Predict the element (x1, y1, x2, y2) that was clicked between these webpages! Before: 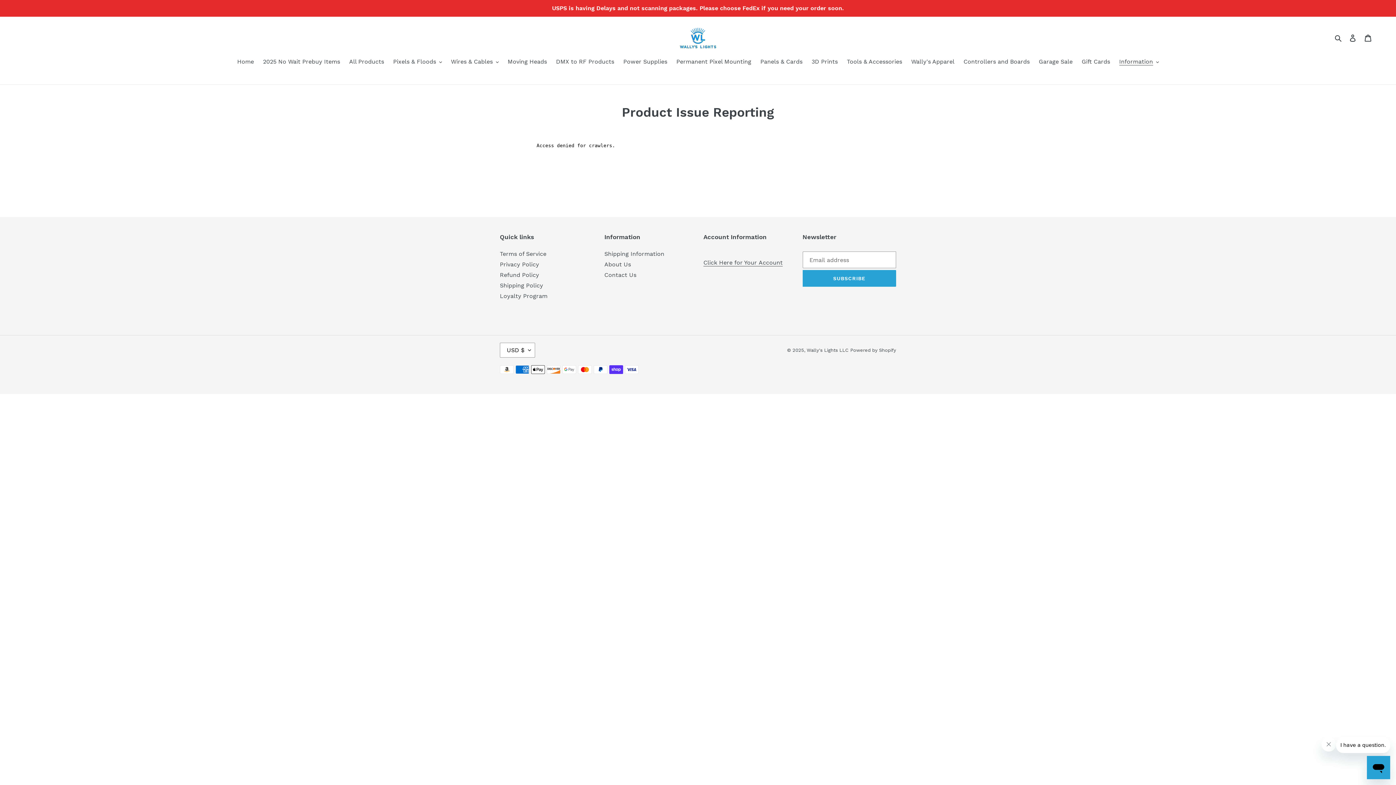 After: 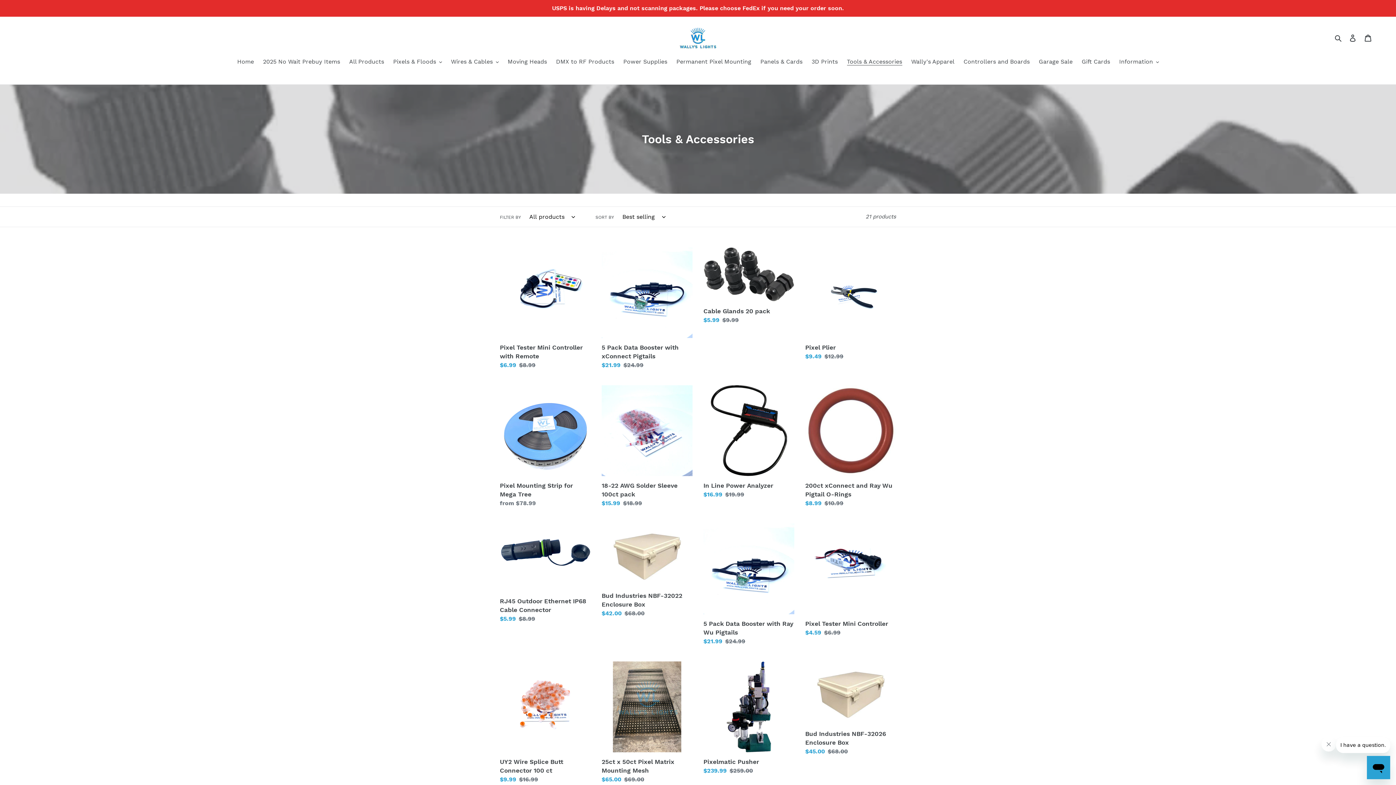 Action: bbox: (843, 57, 906, 67) label: Tools & Accessories